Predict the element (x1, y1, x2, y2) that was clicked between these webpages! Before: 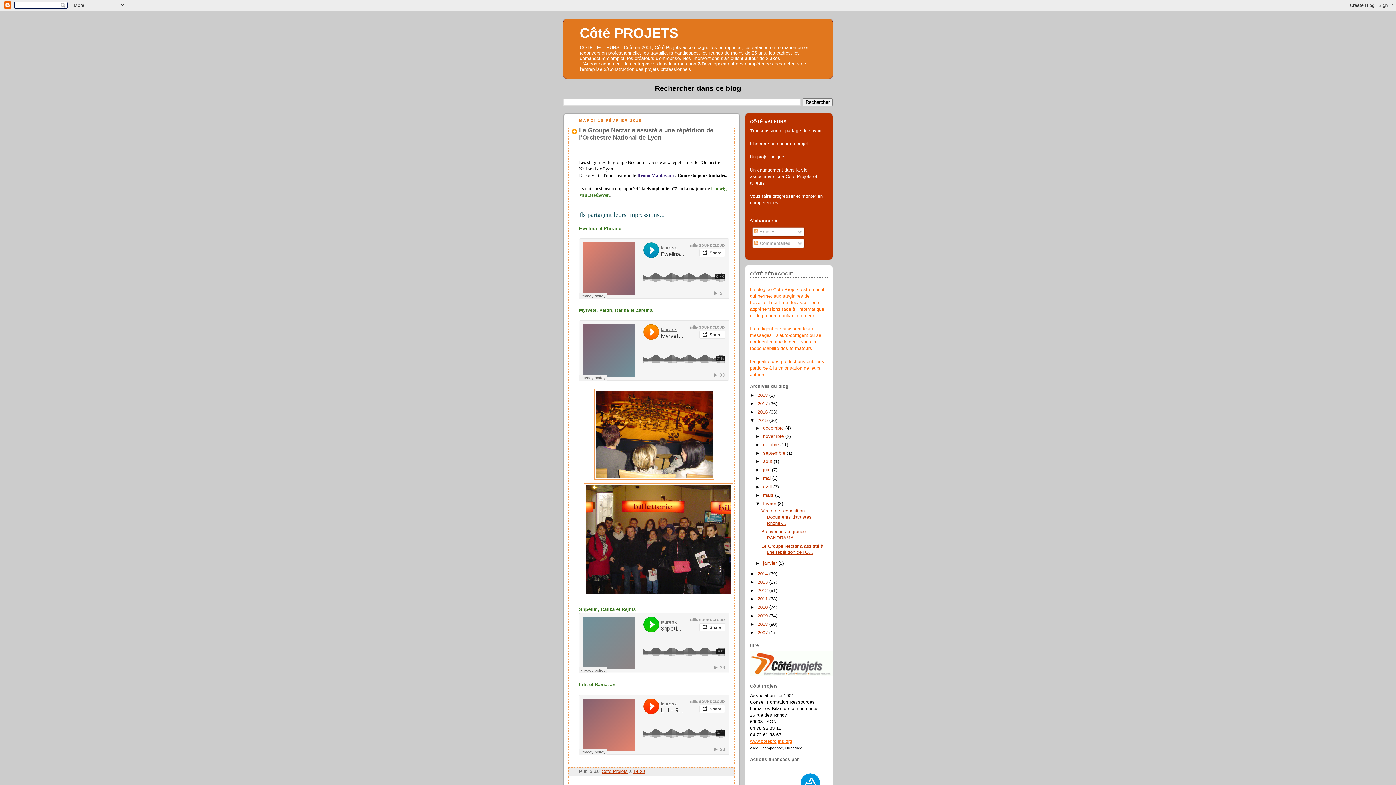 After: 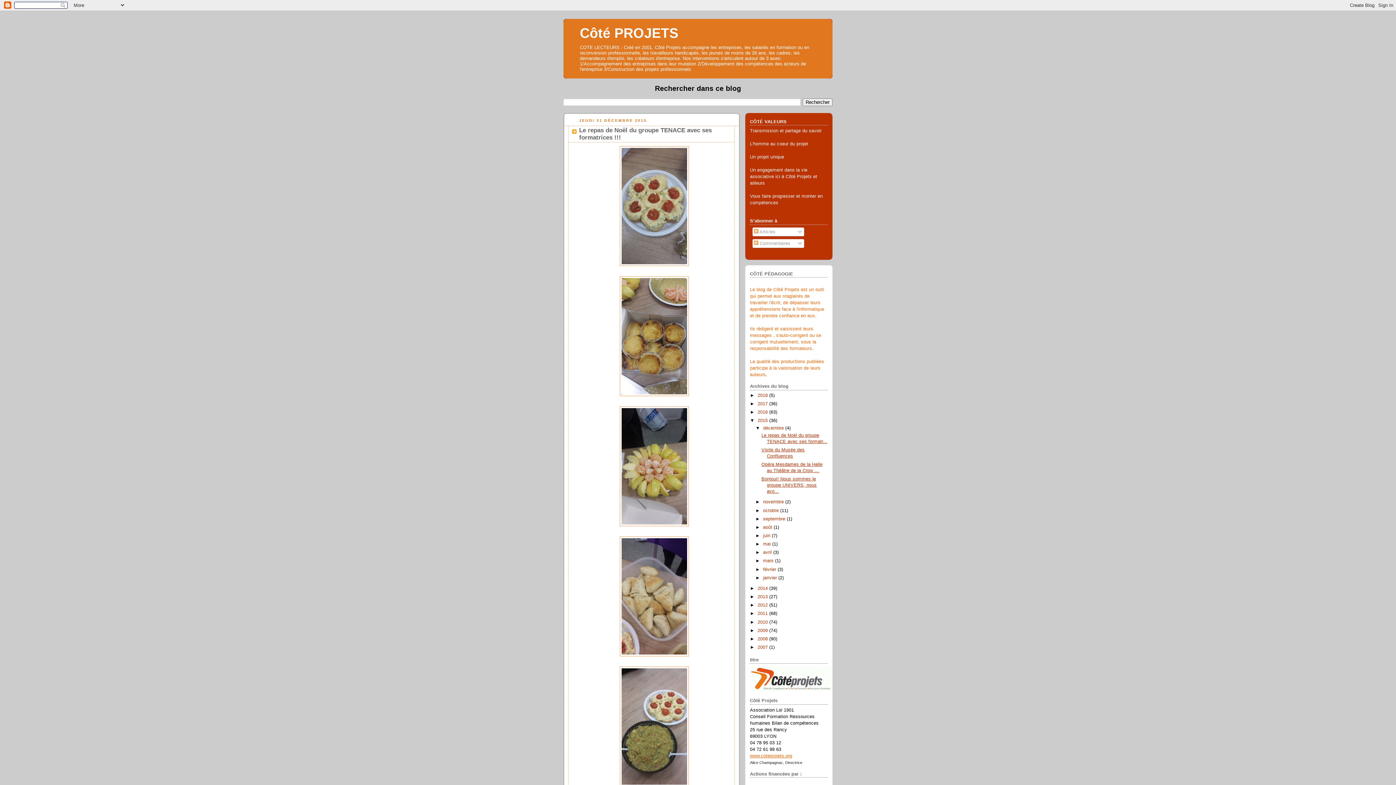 Action: bbox: (757, 418, 769, 423) label: 2015 